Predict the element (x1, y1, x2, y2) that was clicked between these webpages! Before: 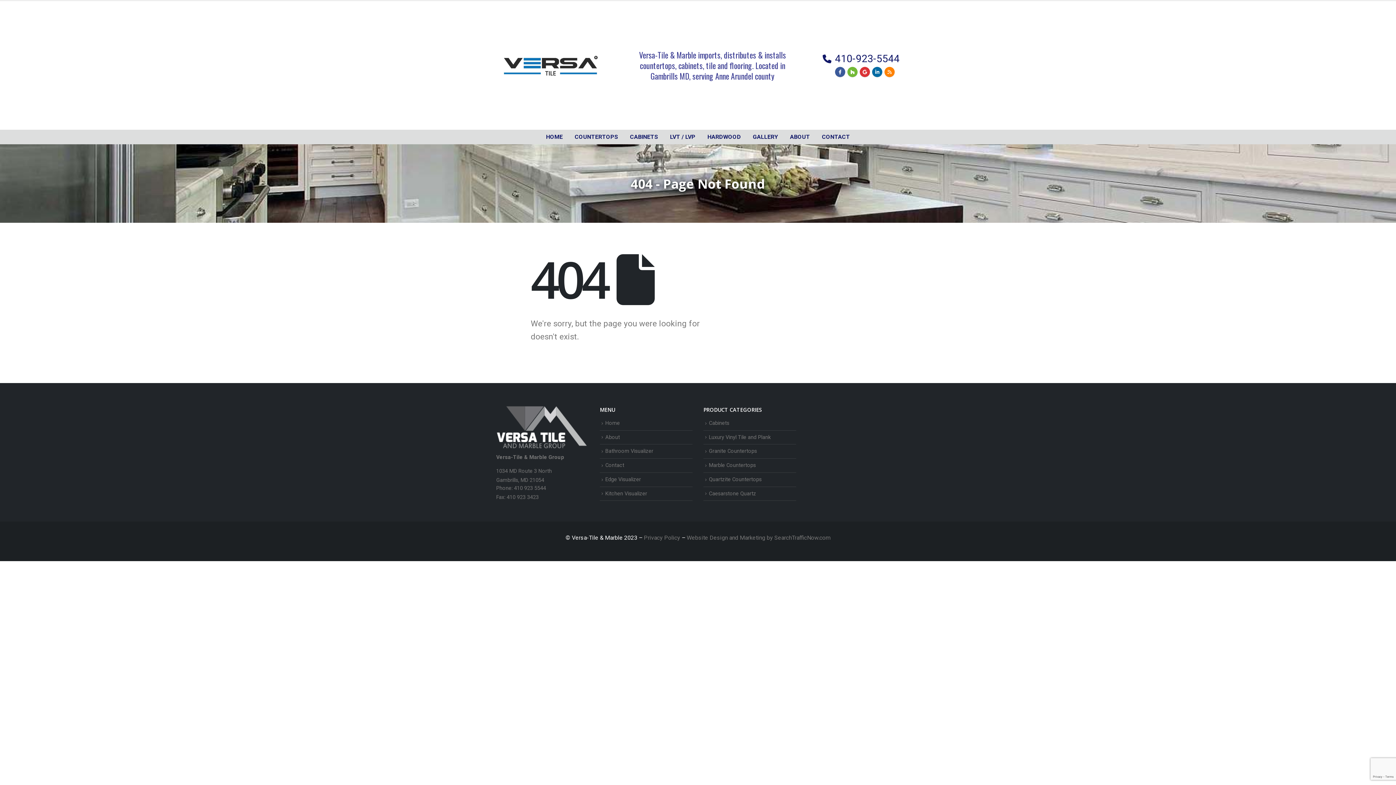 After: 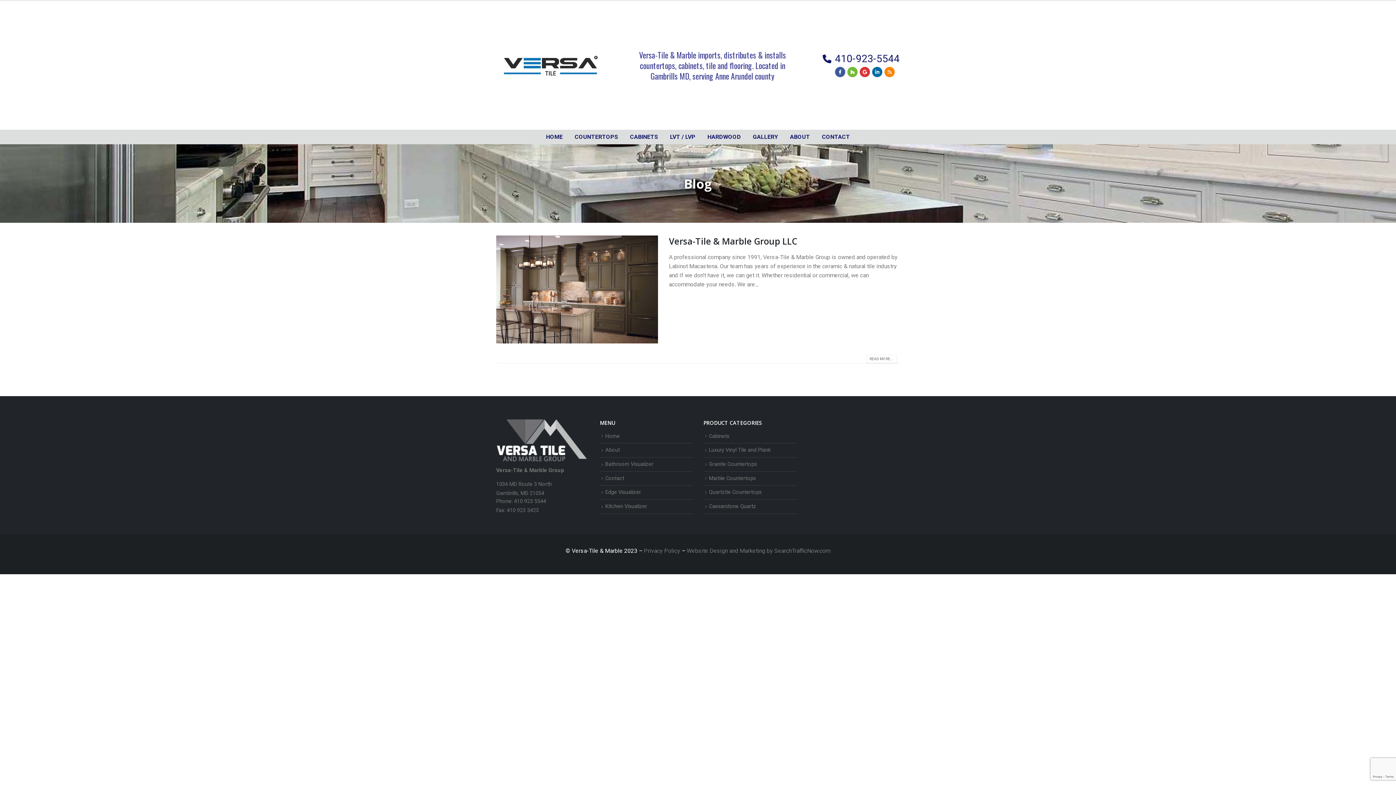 Action: bbox: (884, 66, 894, 76)